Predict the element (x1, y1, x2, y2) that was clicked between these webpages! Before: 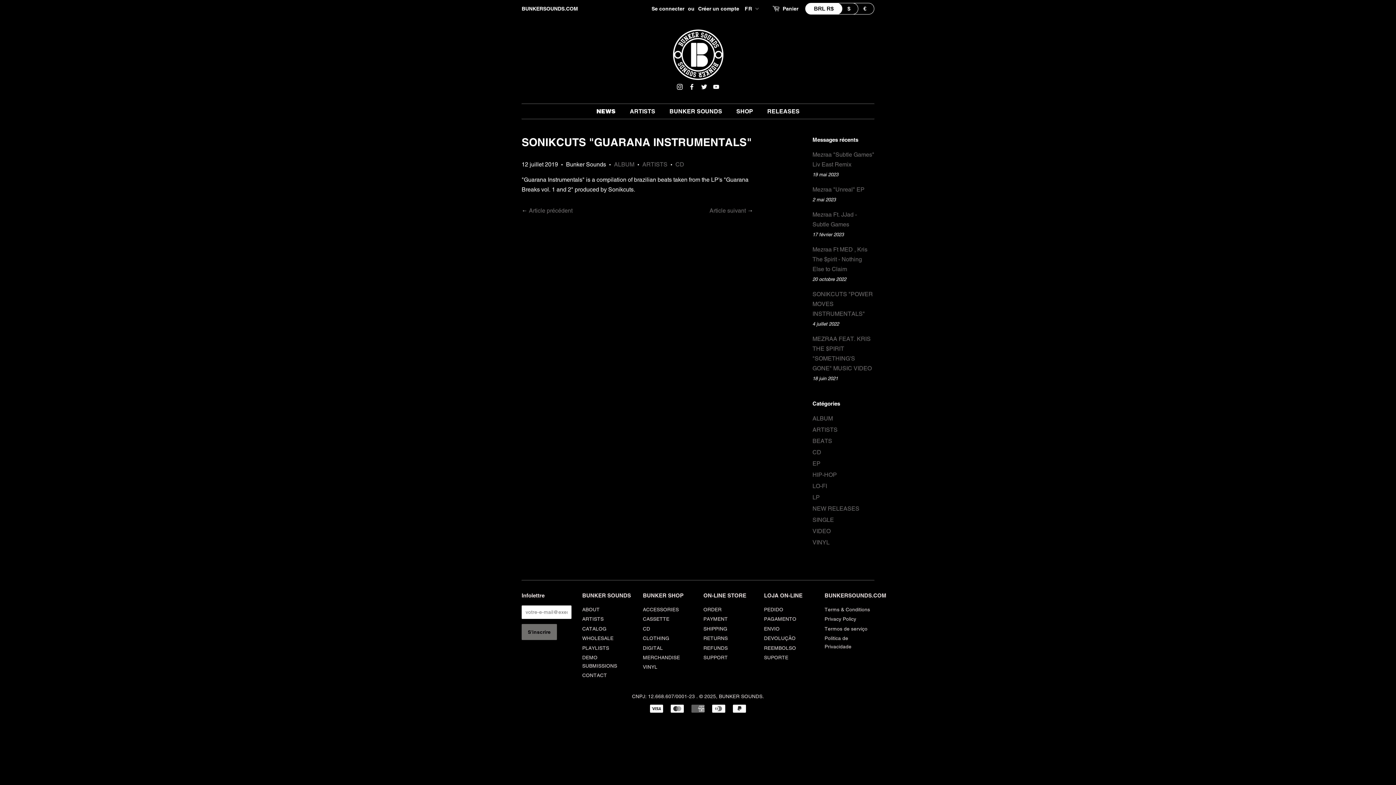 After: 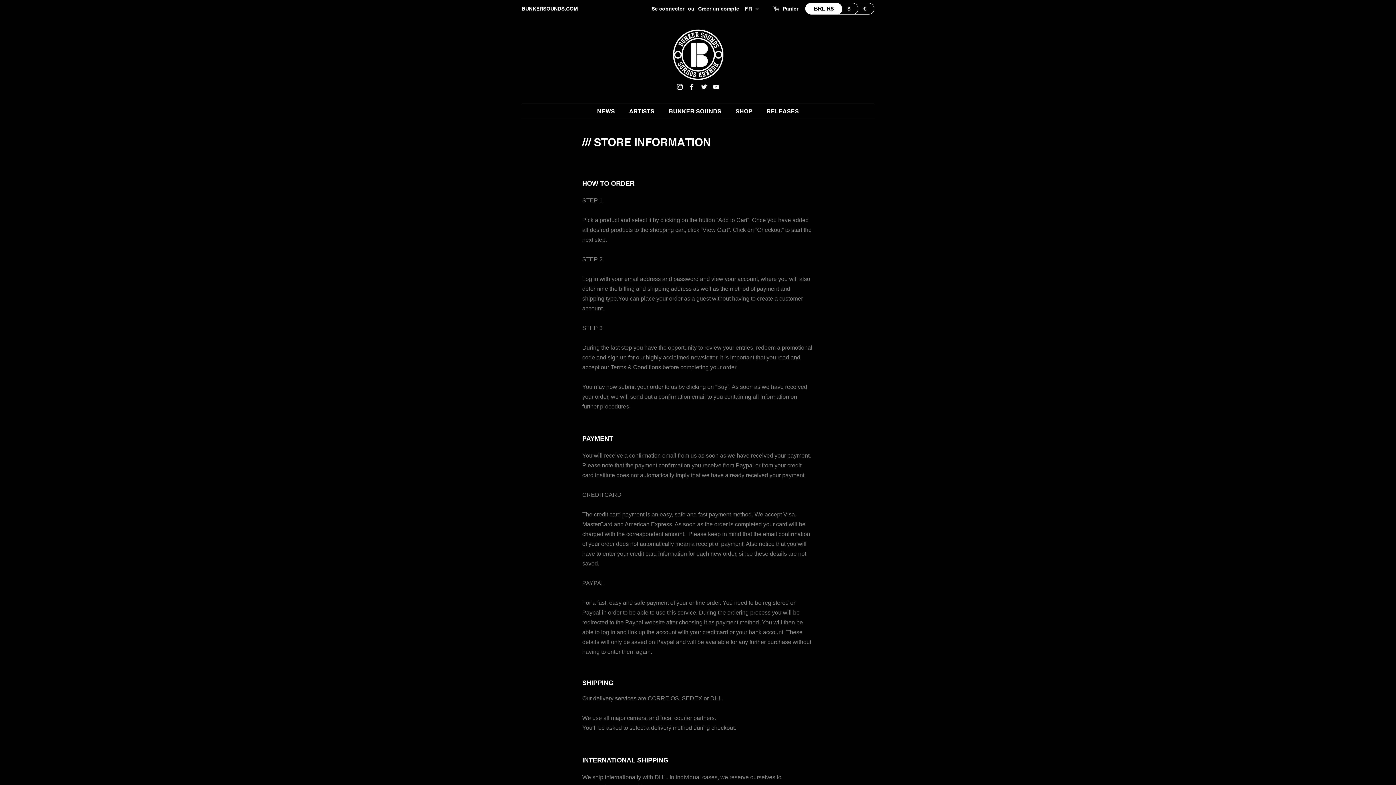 Action: label: ORDER bbox: (703, 606, 721, 612)